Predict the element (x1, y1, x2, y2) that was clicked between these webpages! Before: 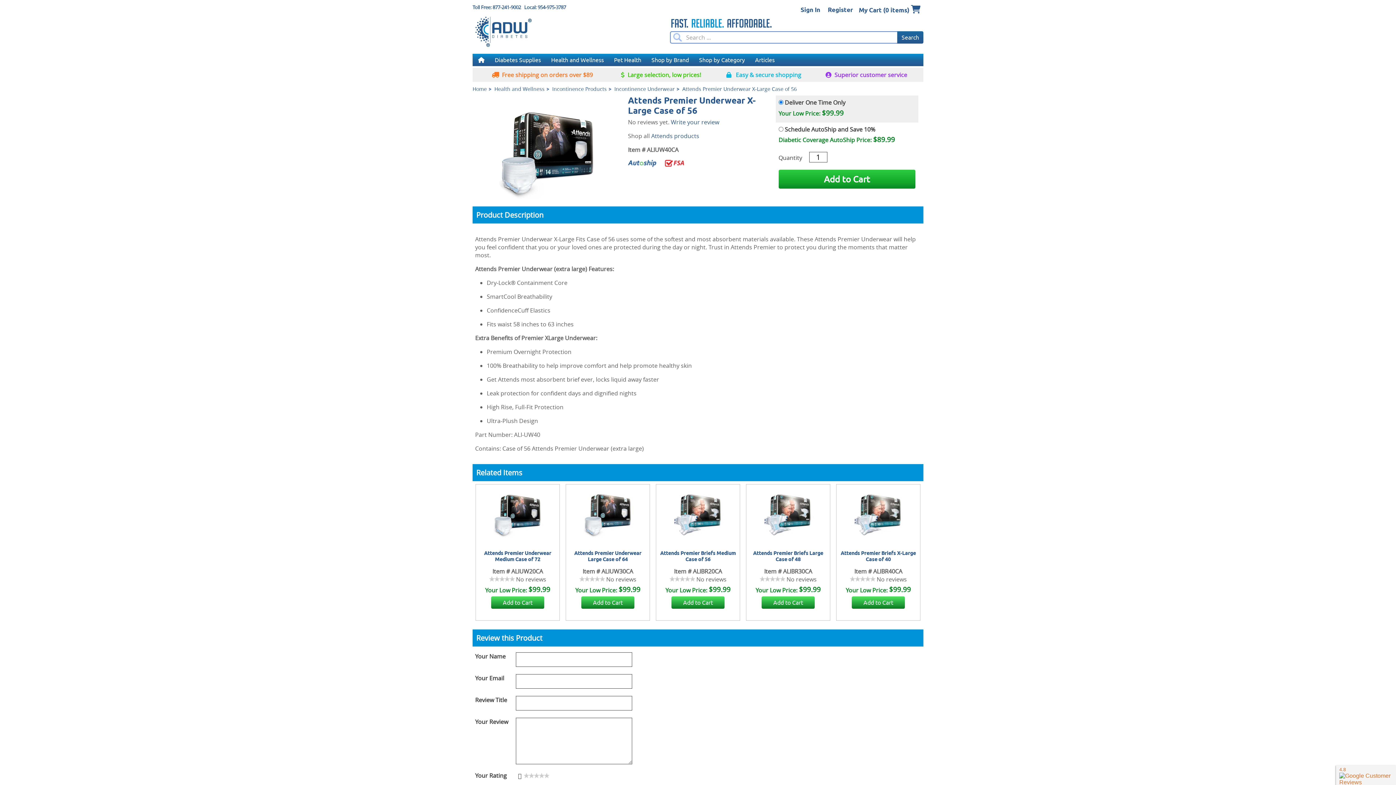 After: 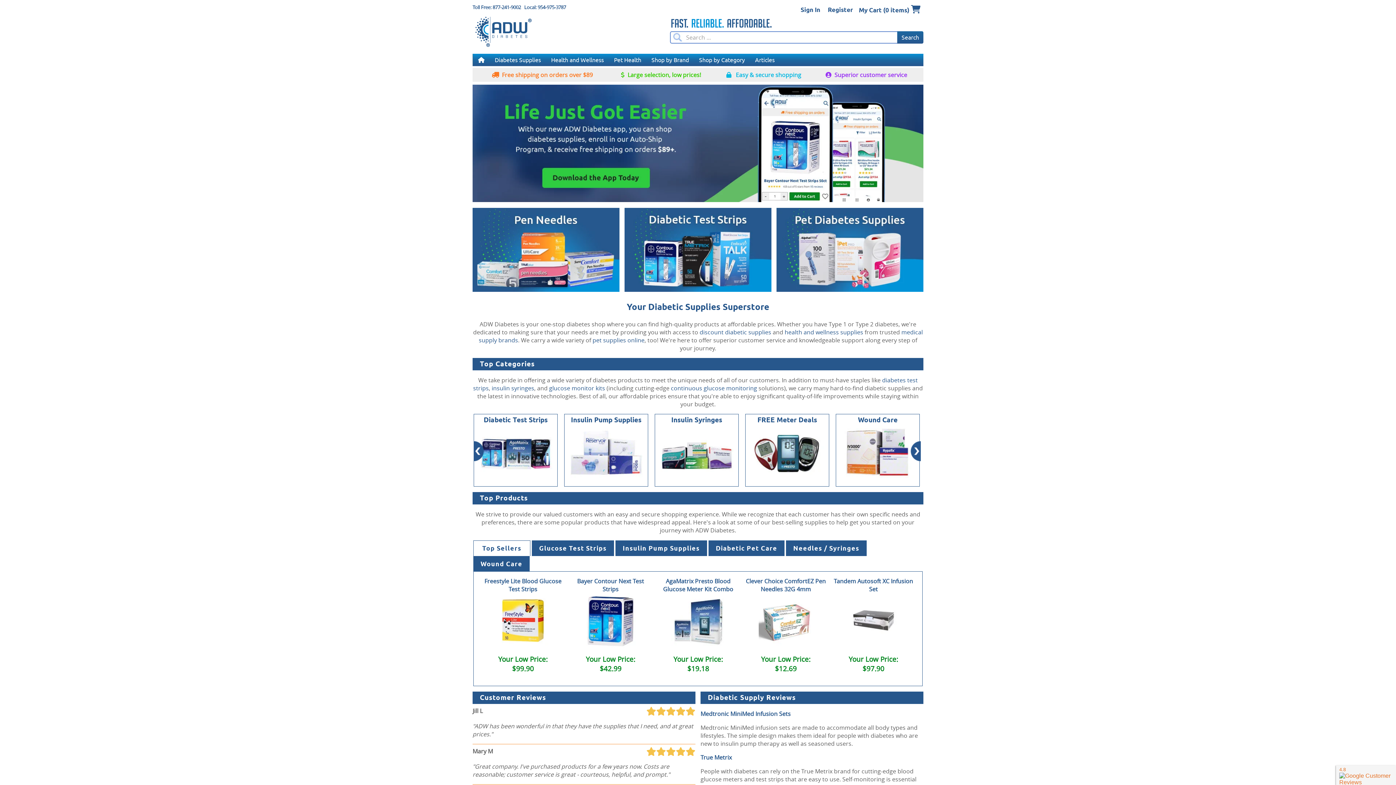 Action: label: Home bbox: (472, 54, 489, 66)